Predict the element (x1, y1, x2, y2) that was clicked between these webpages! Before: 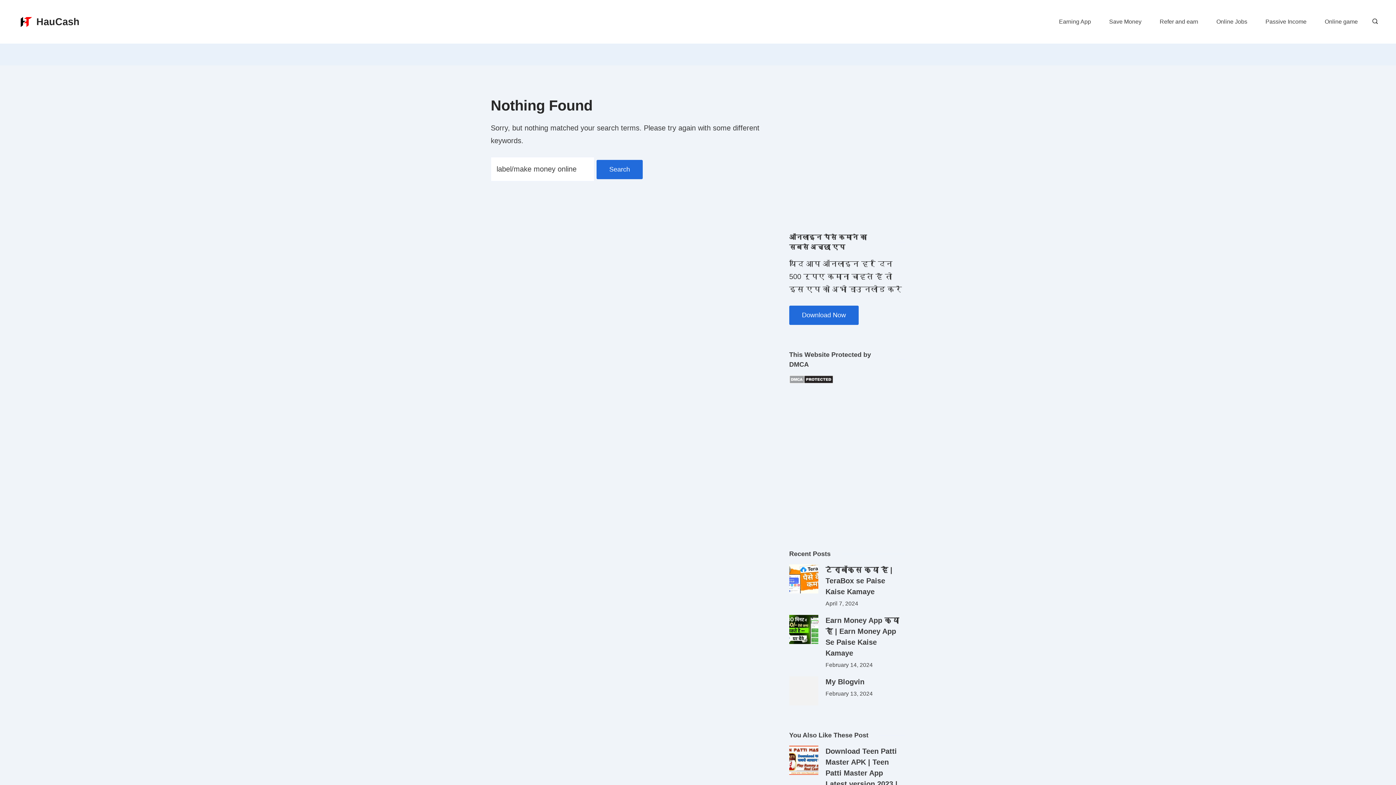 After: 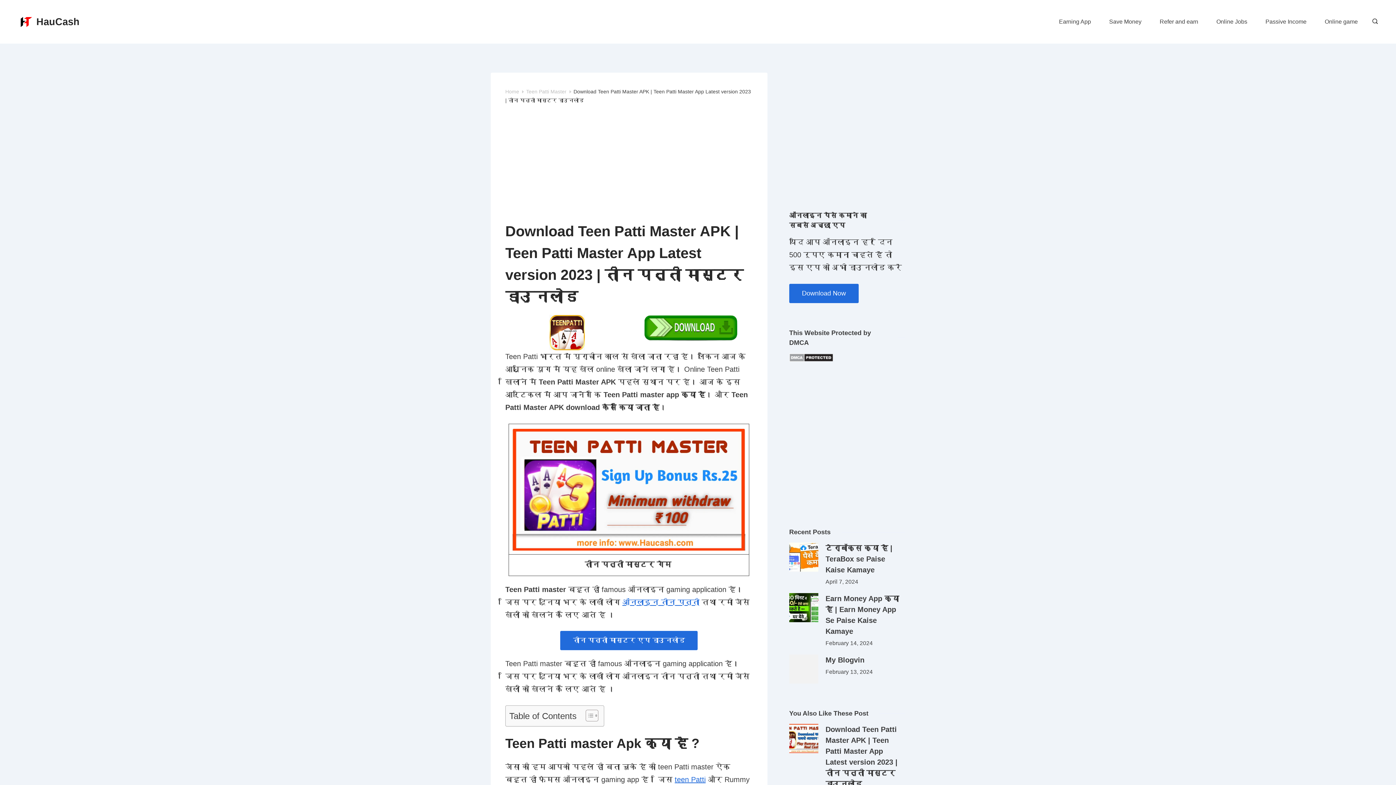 Action: bbox: (789, 746, 818, 775)